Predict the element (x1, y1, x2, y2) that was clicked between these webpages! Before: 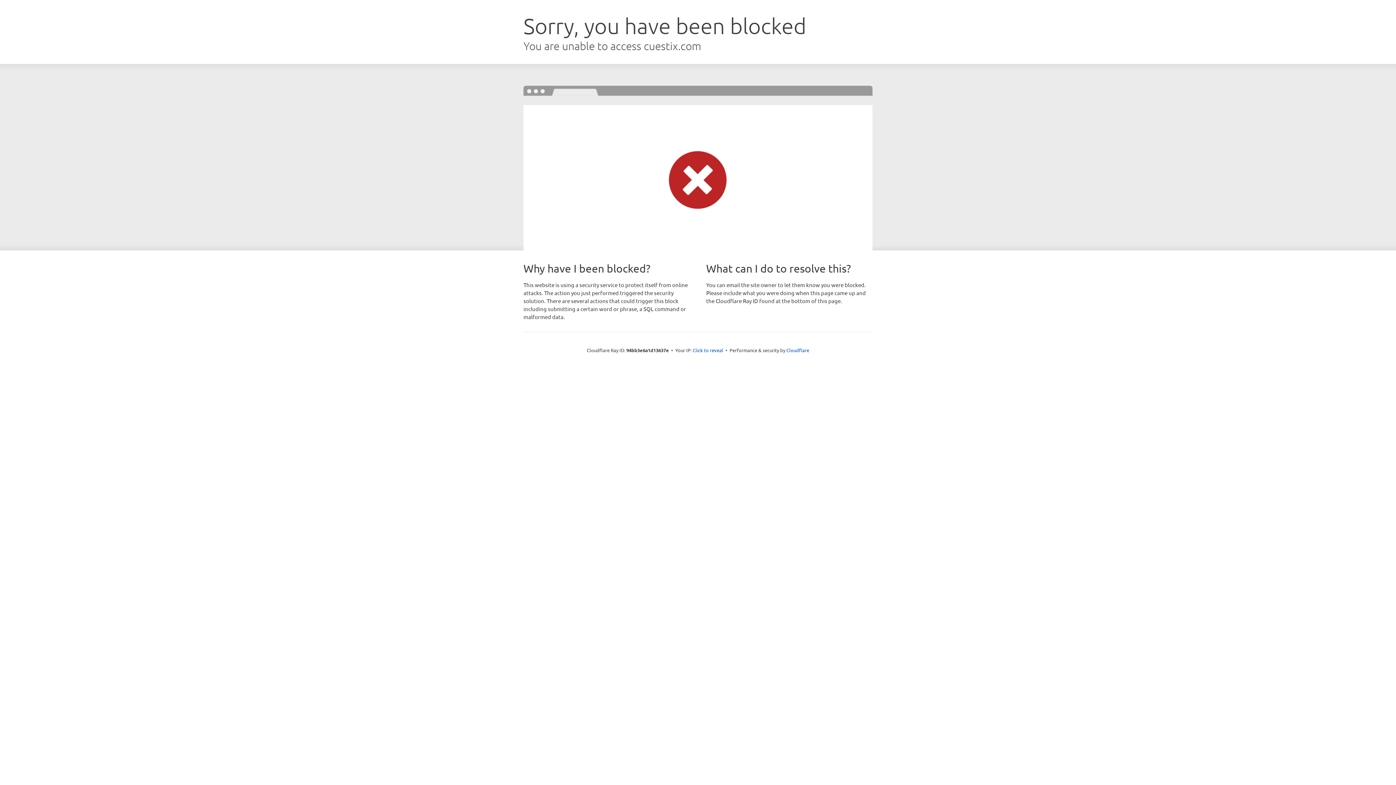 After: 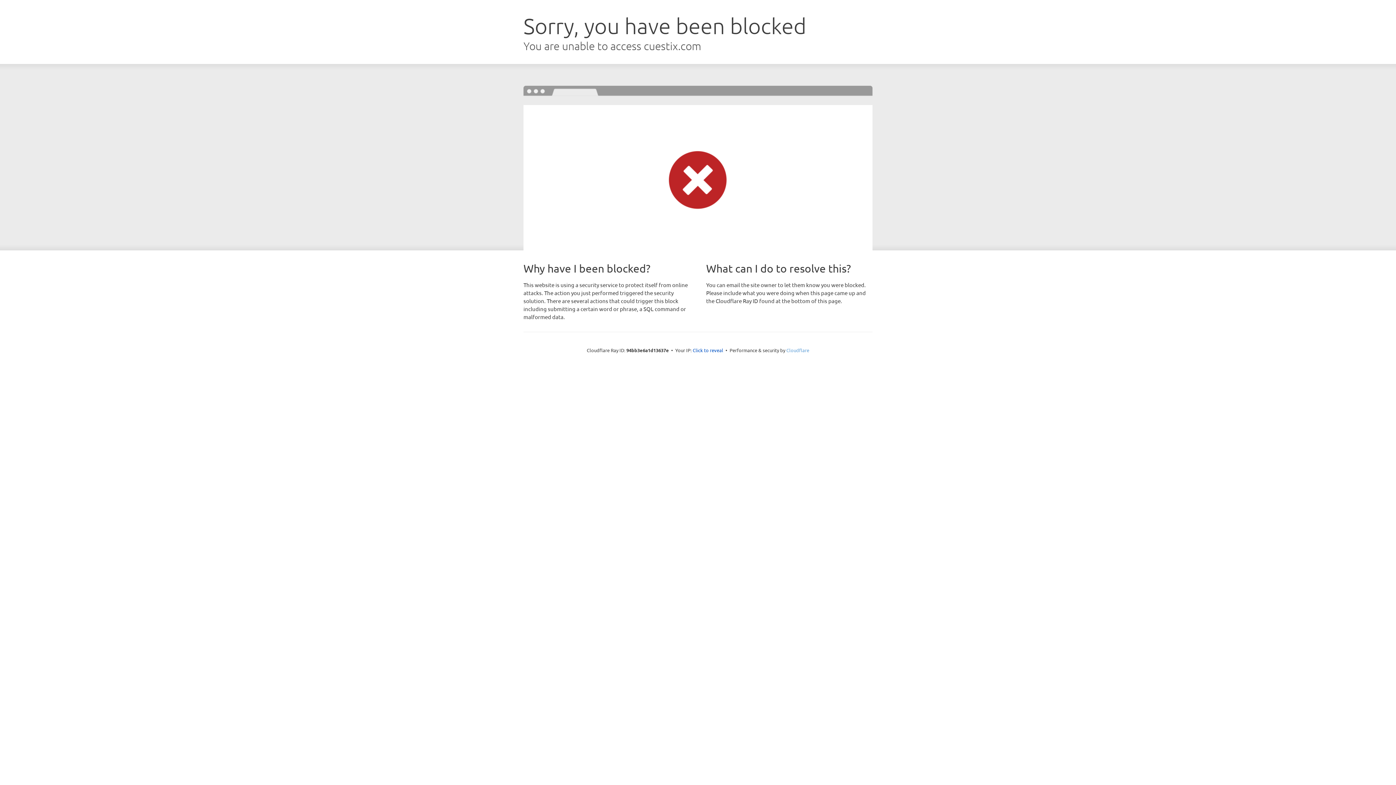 Action: bbox: (786, 347, 809, 353) label: Cloudflare